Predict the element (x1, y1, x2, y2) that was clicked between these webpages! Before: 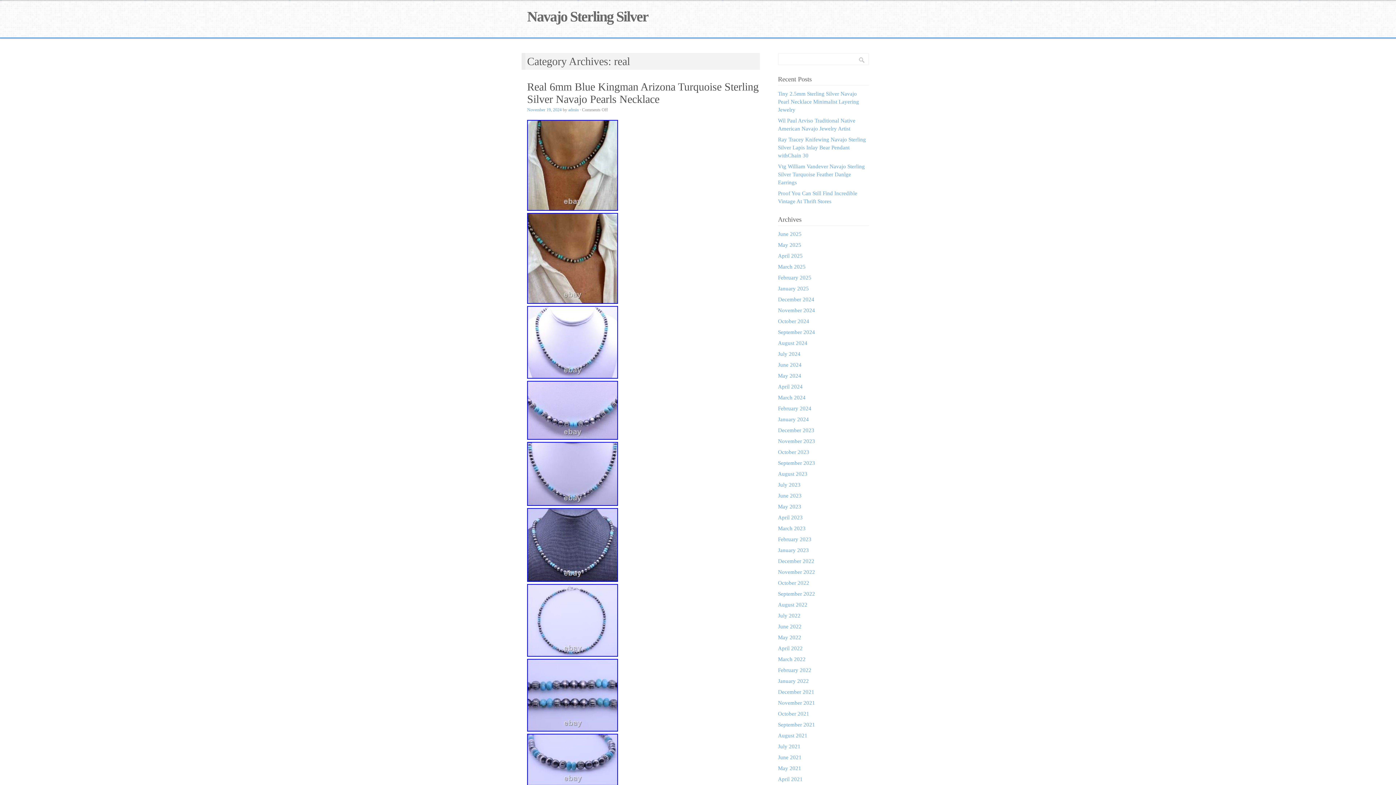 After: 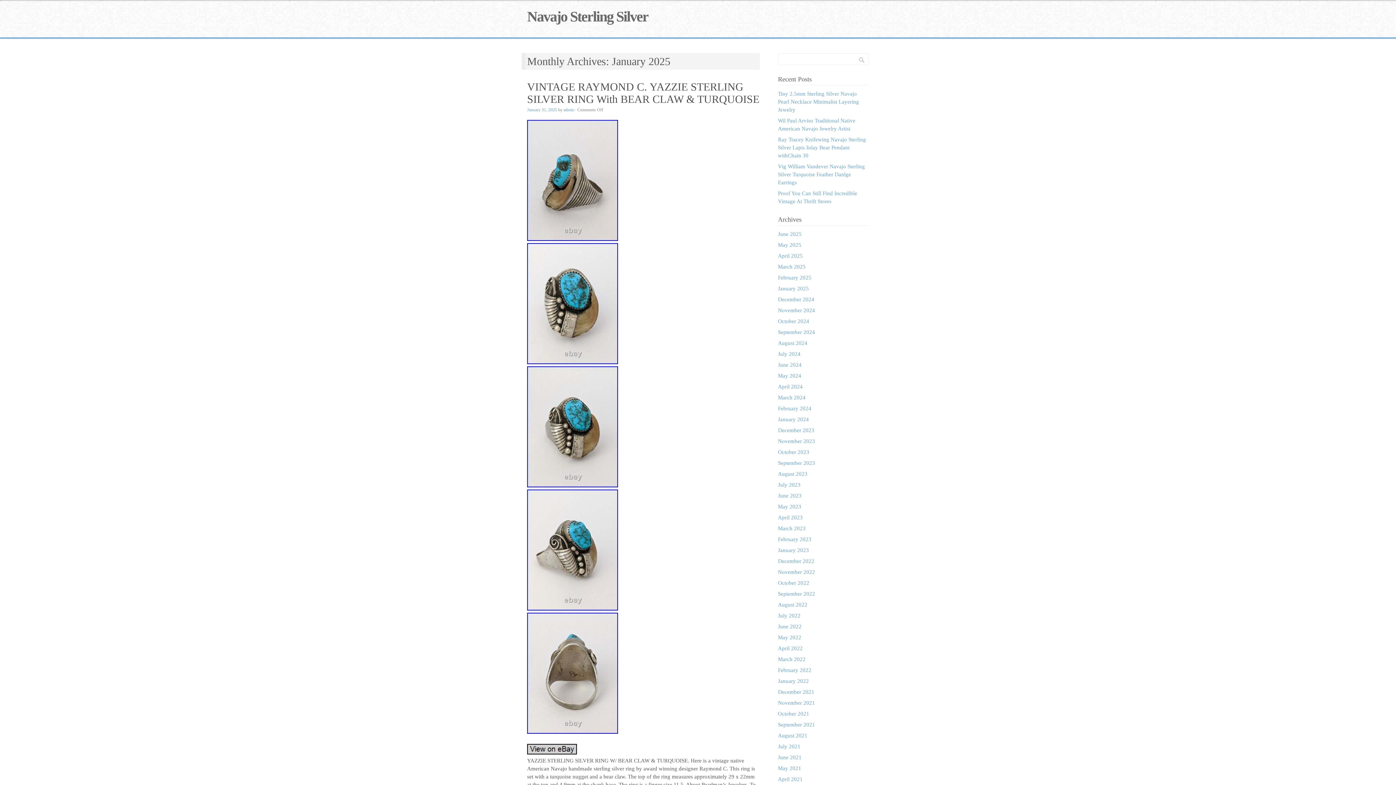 Action: label: January 2025 bbox: (778, 285, 809, 291)